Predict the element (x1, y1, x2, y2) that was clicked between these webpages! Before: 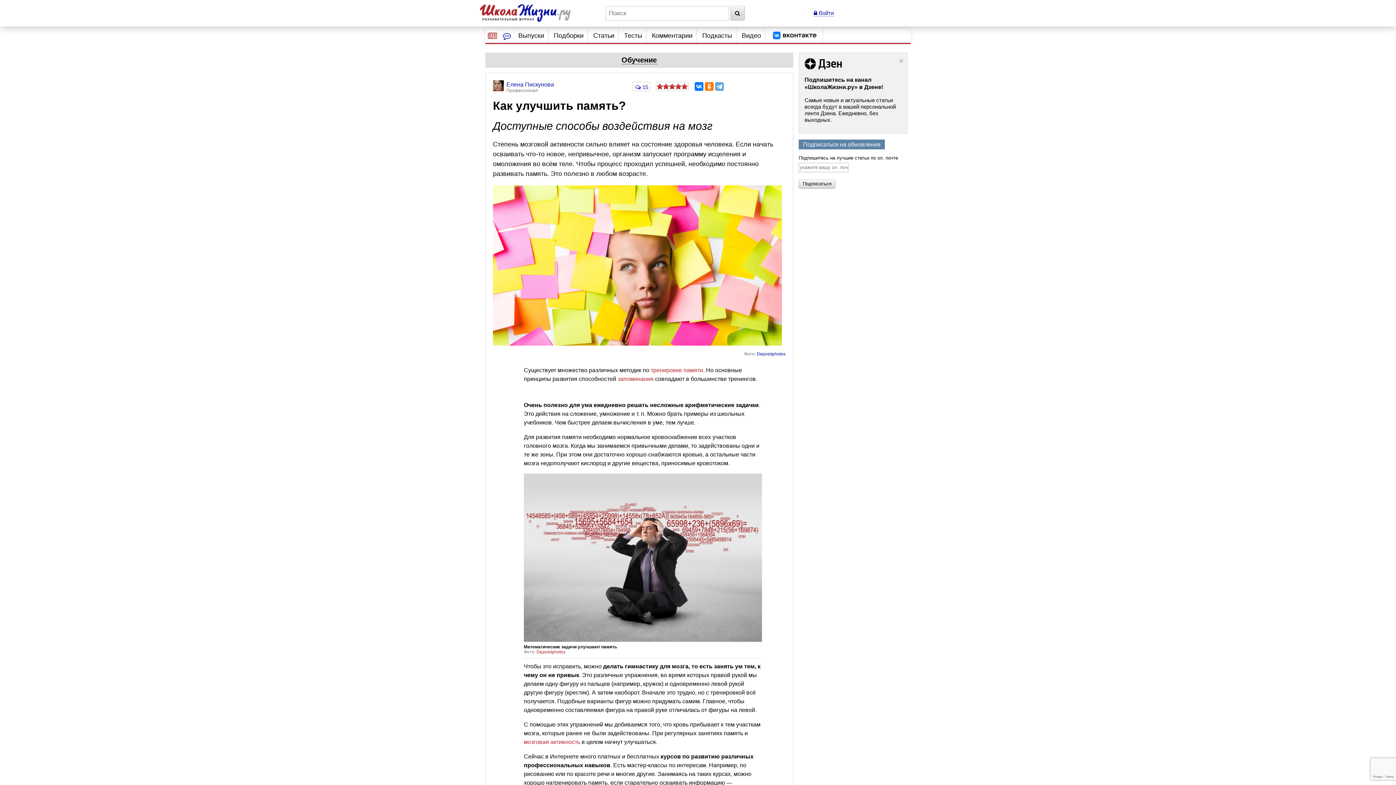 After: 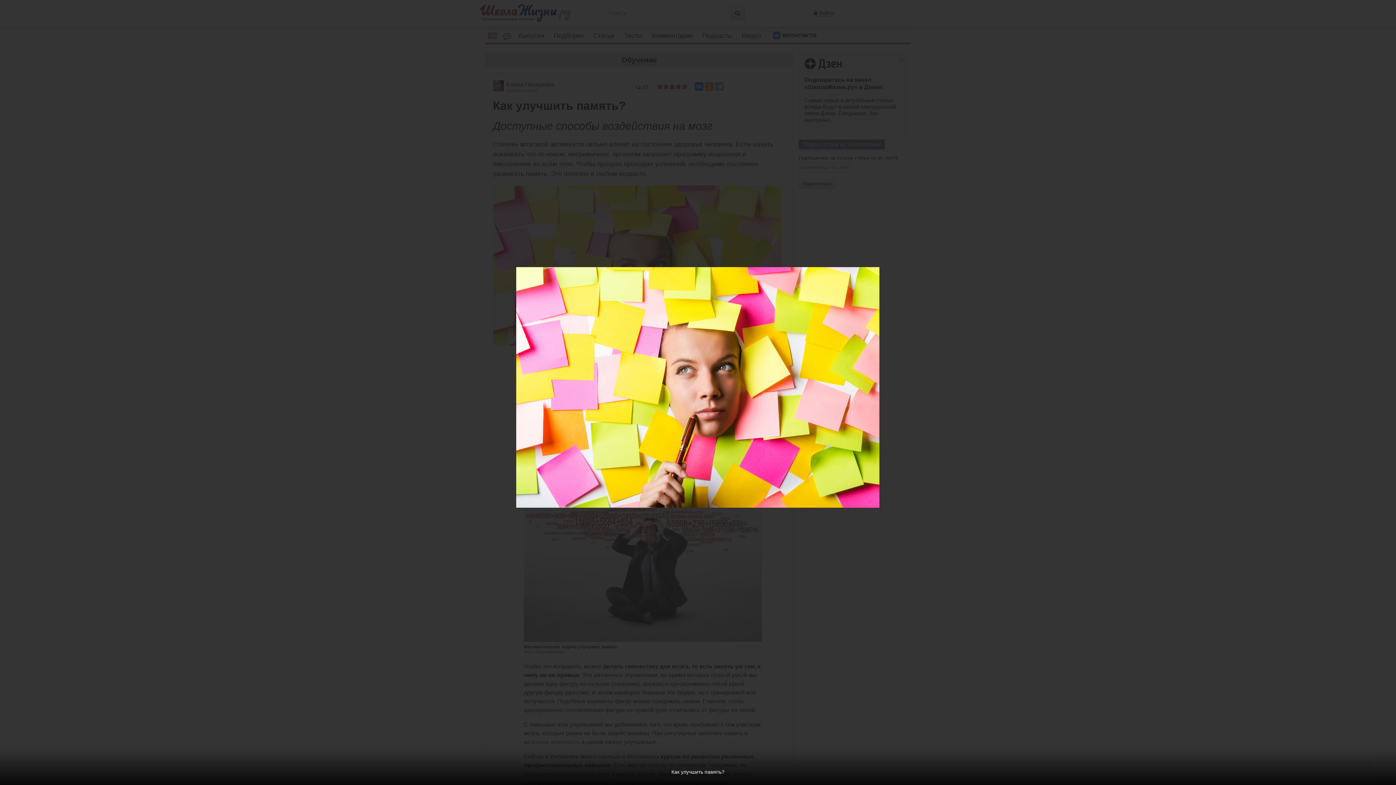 Action: bbox: (493, 340, 782, 346)